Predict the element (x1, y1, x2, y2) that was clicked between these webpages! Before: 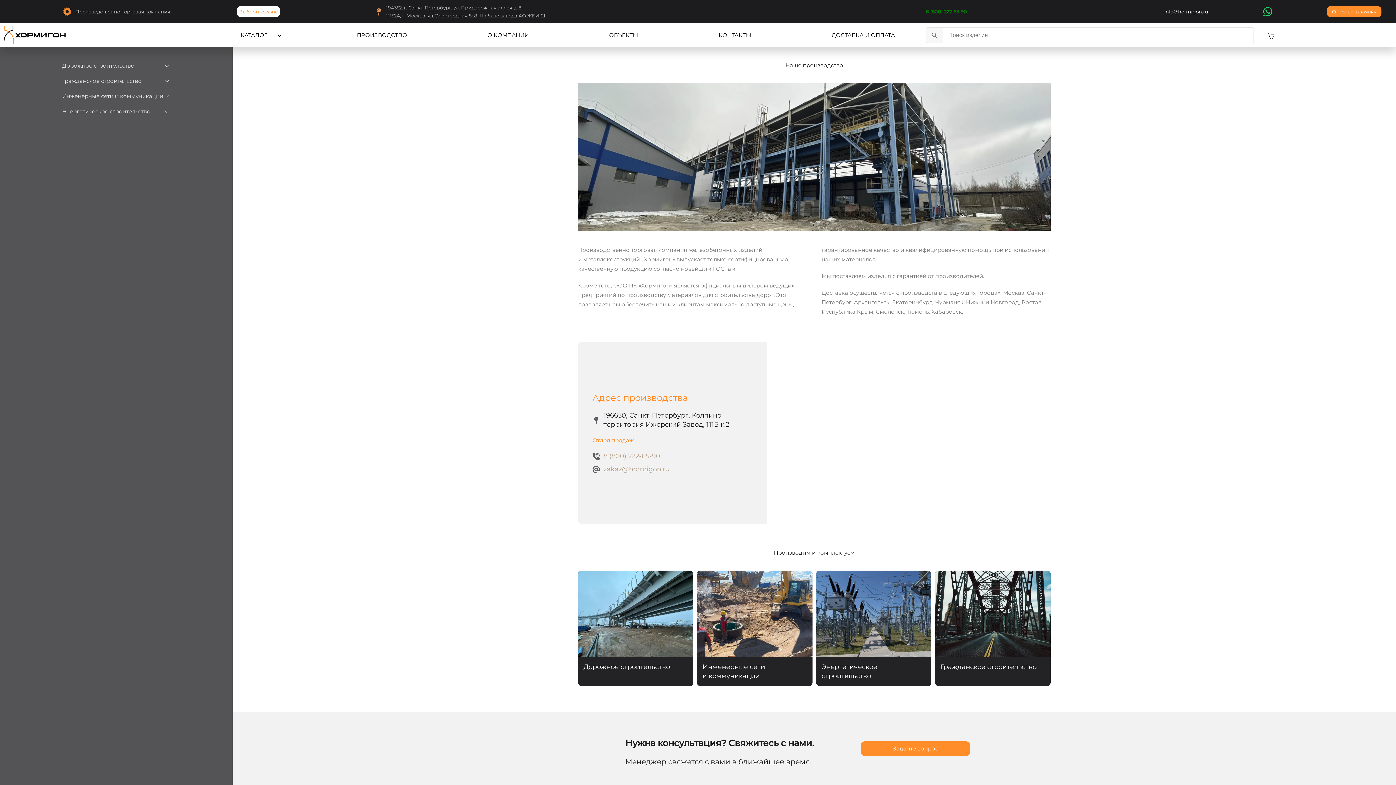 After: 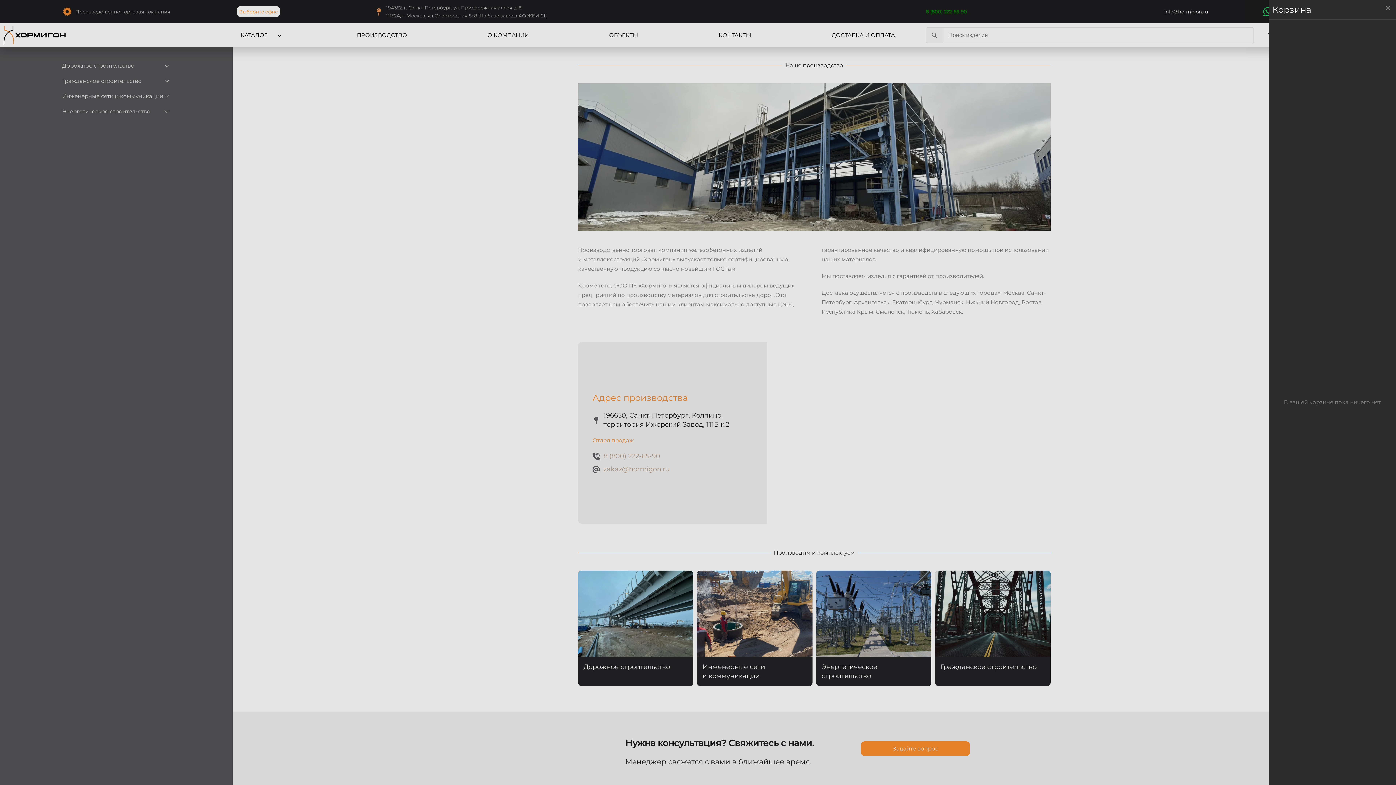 Action: bbox: (1267, 30, 1275, 40)